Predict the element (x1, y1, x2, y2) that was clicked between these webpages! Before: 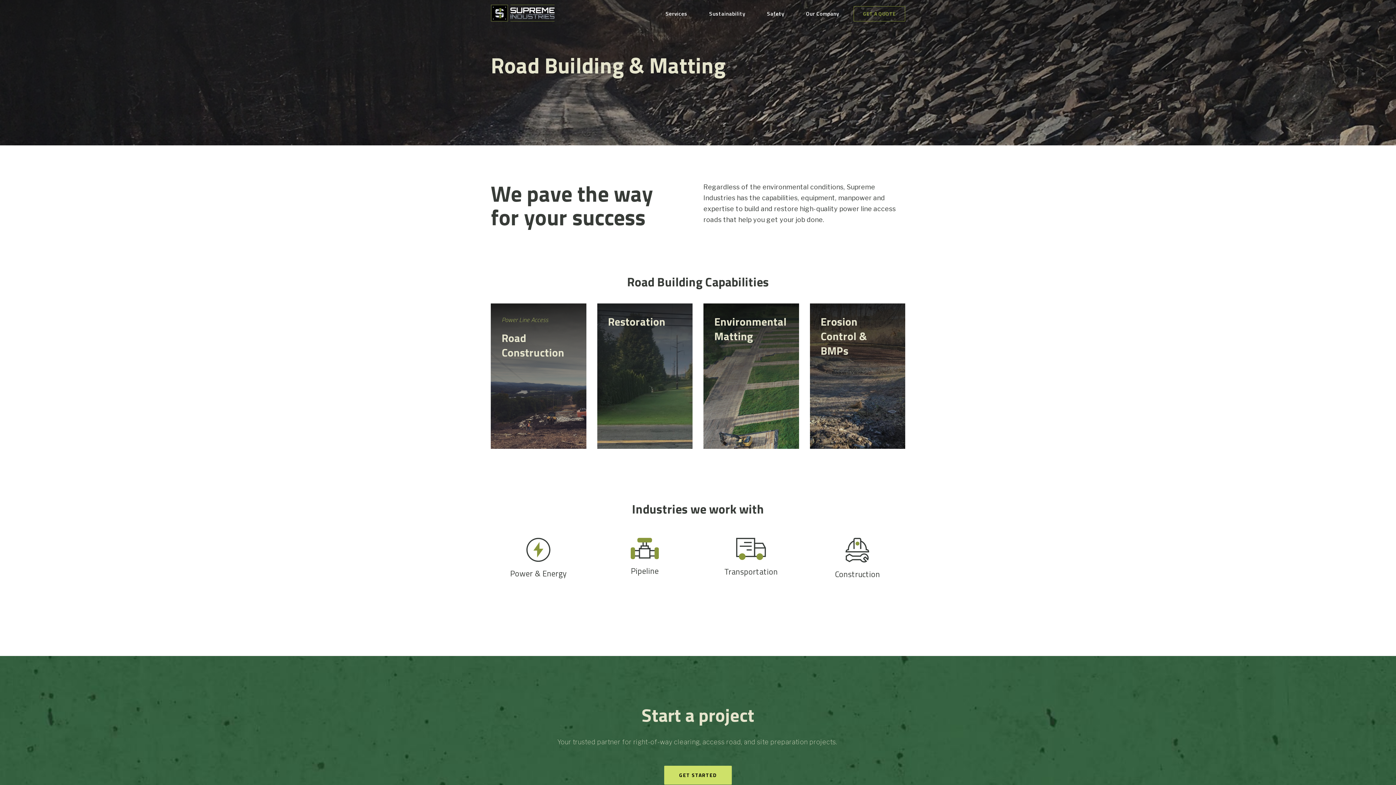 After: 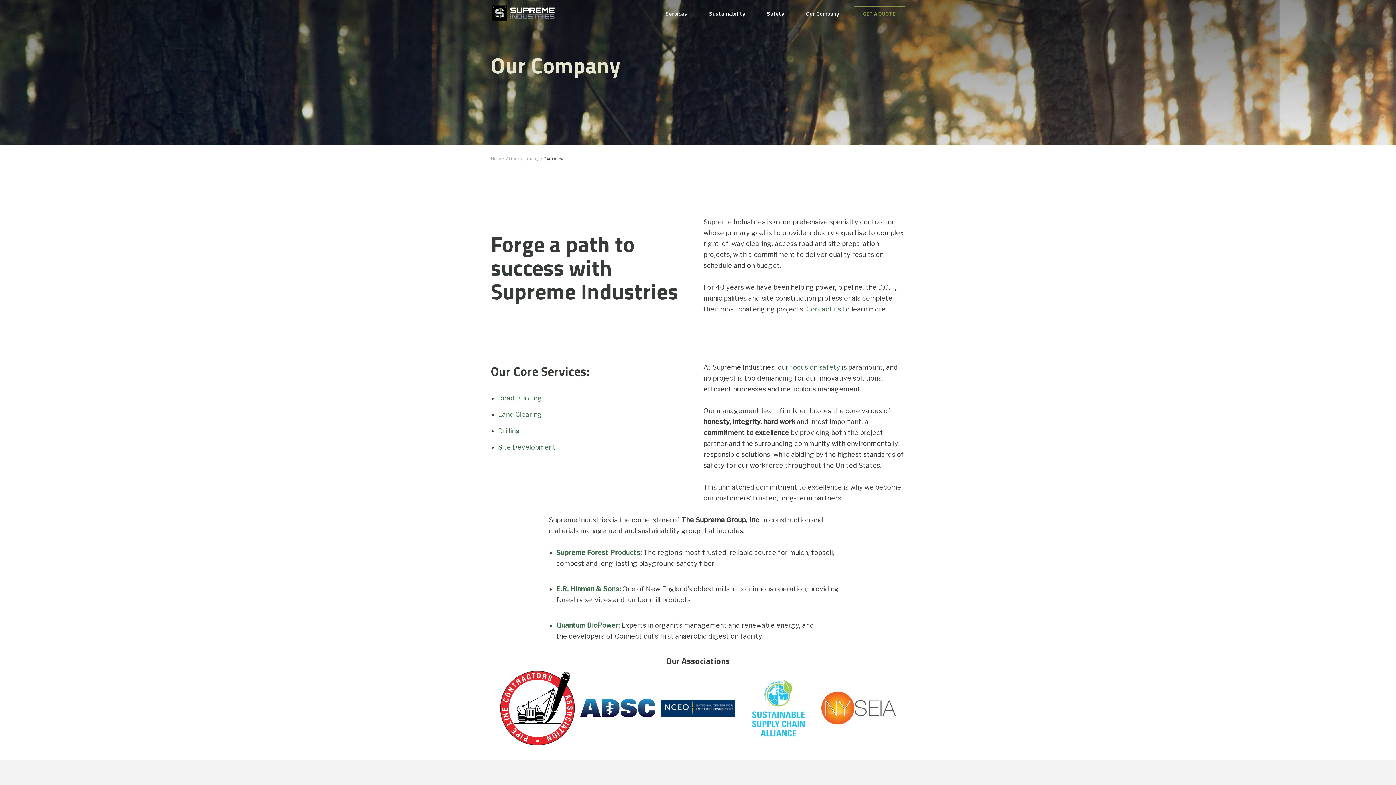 Action: label: Our Company bbox: (806, 9, 839, 19)